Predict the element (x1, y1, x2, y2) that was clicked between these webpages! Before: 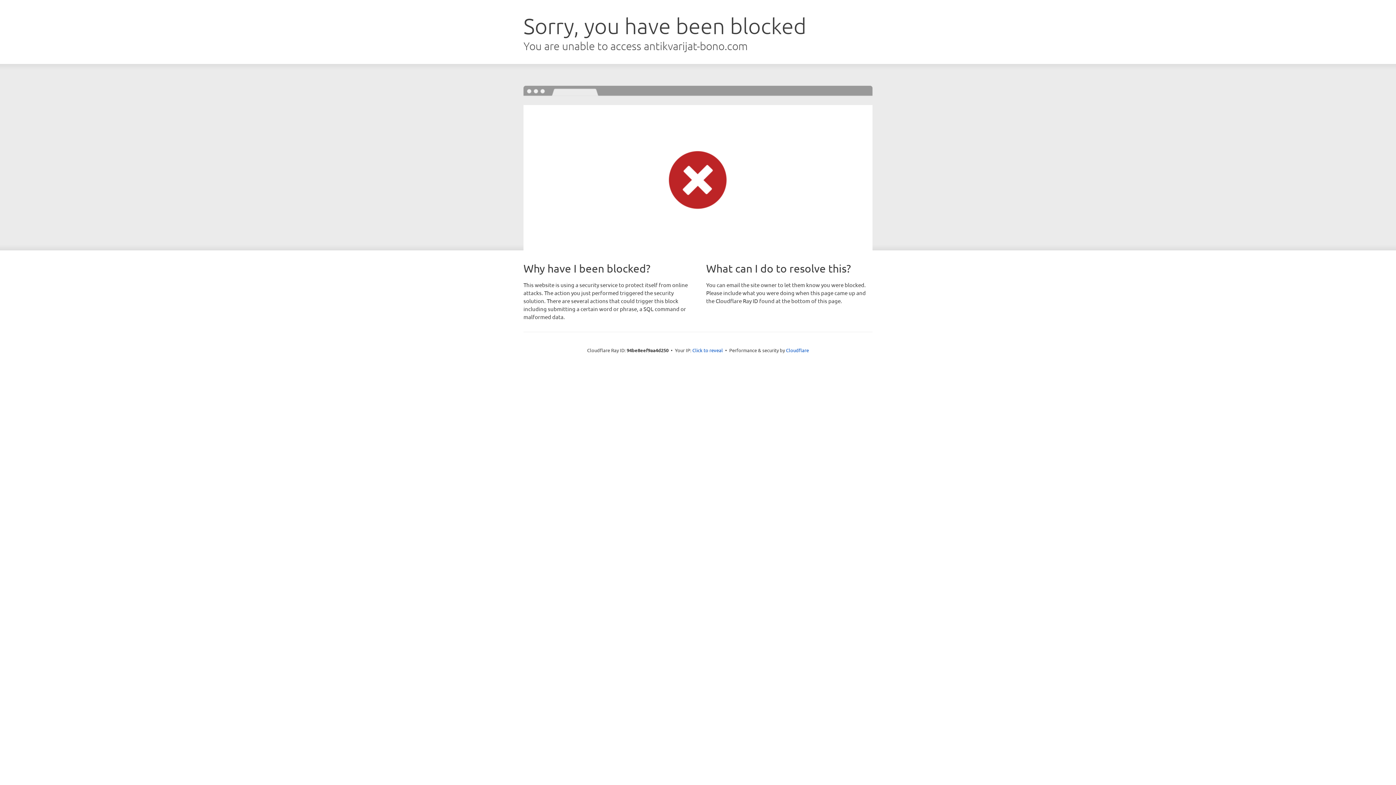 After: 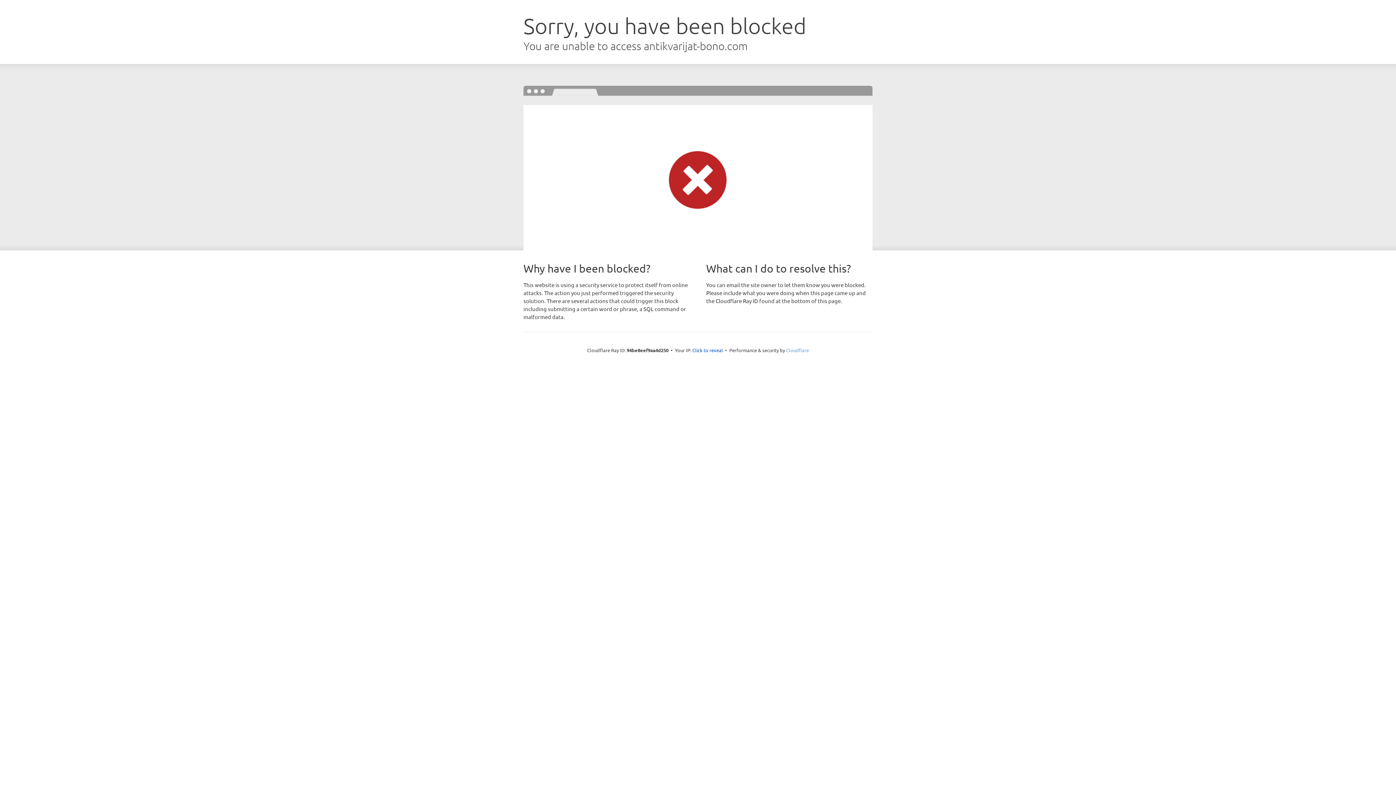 Action: label: Cloudflare bbox: (786, 347, 809, 353)